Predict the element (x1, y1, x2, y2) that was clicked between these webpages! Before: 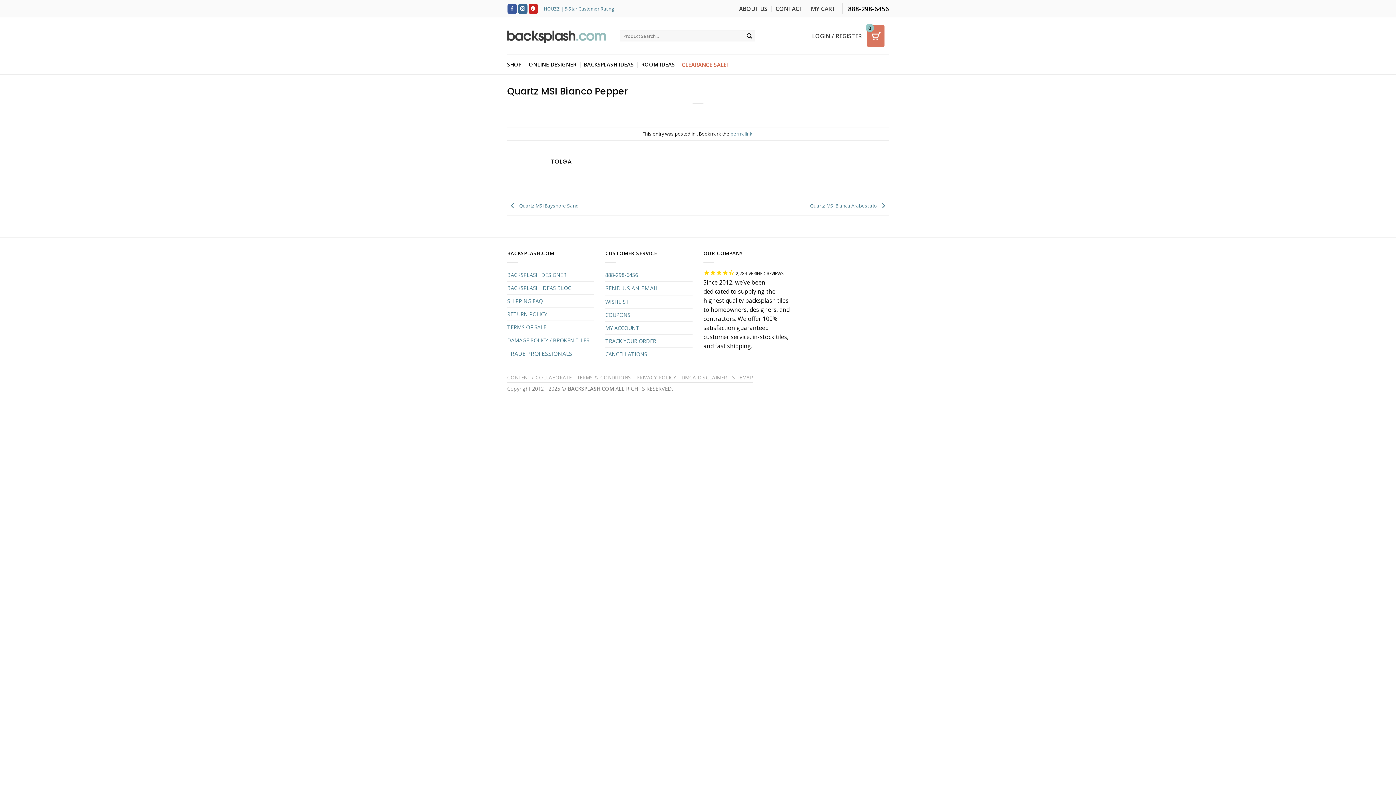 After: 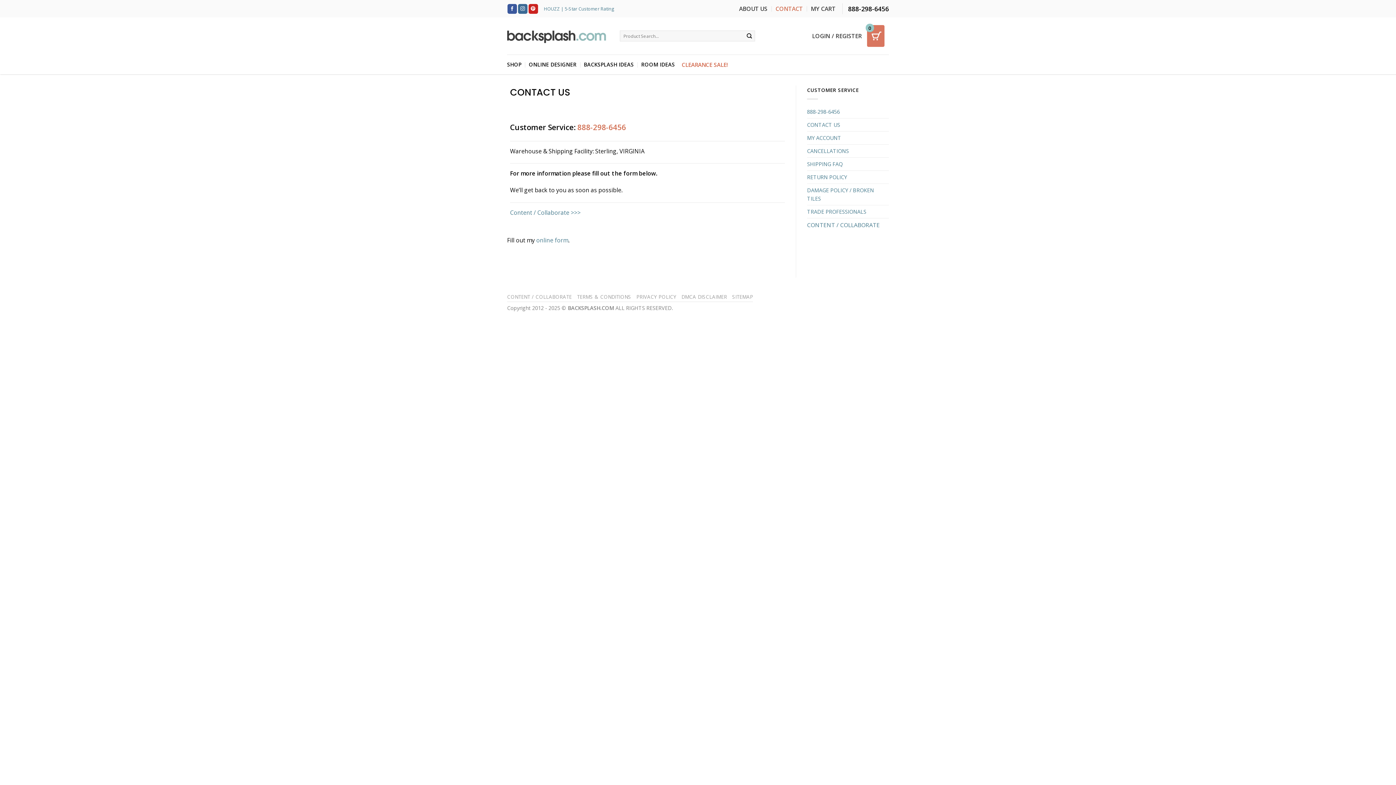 Action: bbox: (775, 2, 802, 15) label: CONTACT